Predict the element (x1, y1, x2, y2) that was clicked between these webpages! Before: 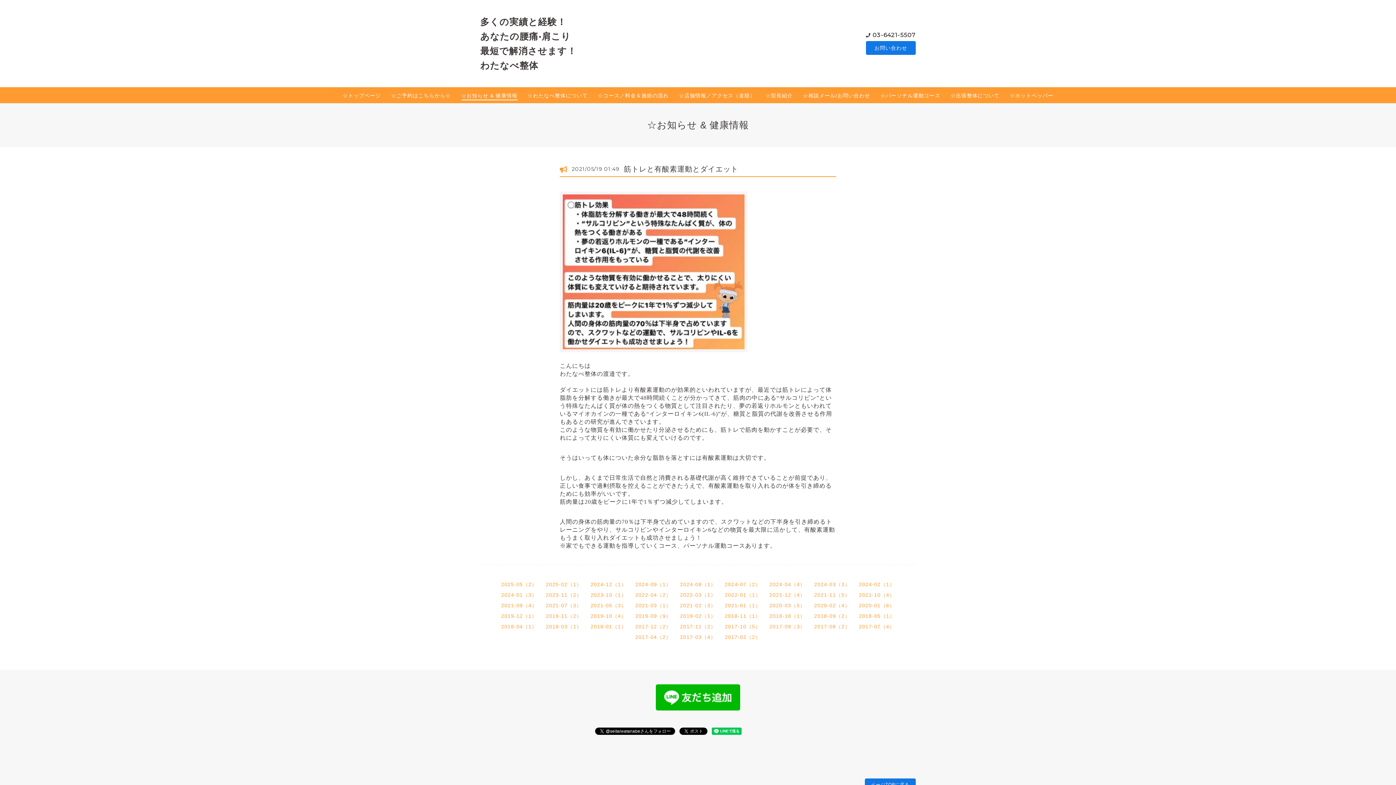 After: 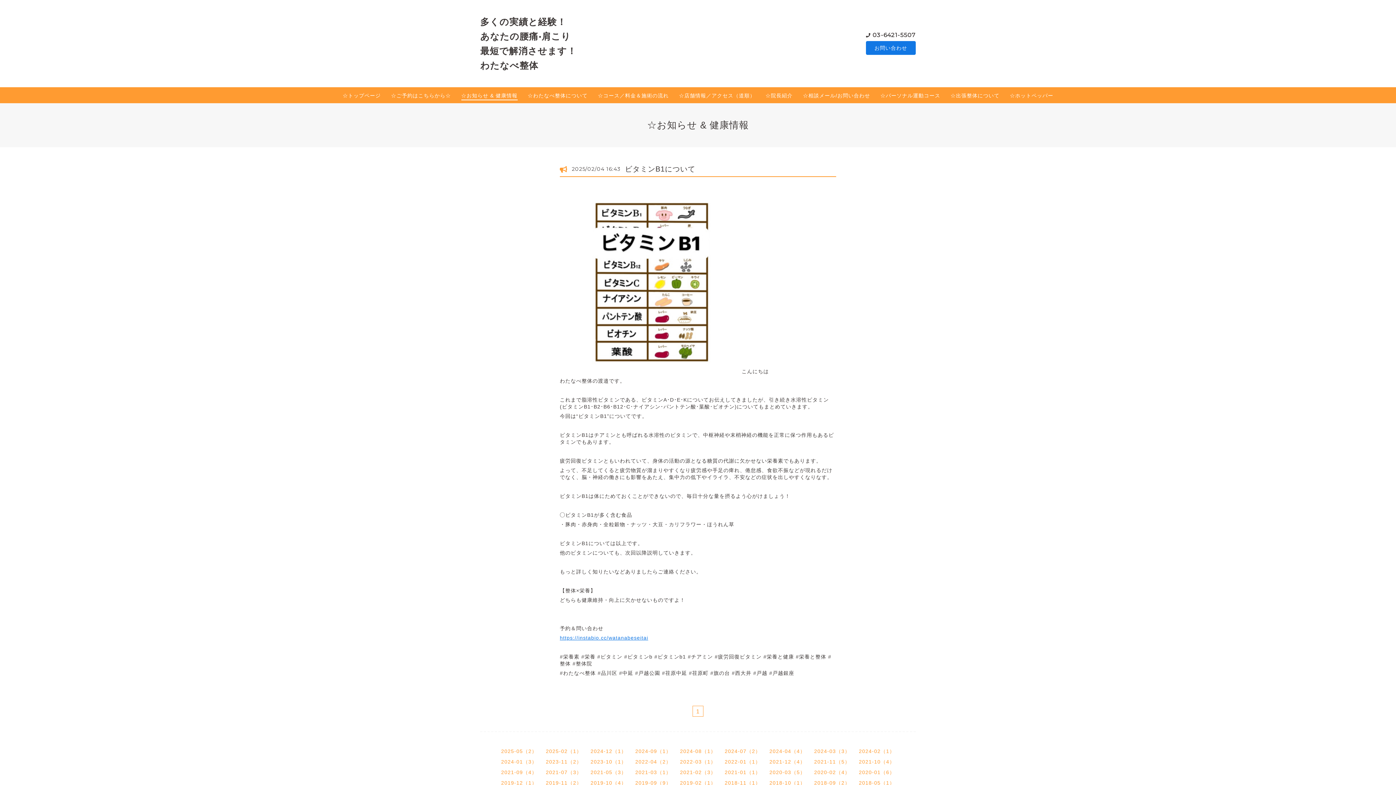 Action: bbox: (546, 581, 582, 587) label: 2025-02（1）